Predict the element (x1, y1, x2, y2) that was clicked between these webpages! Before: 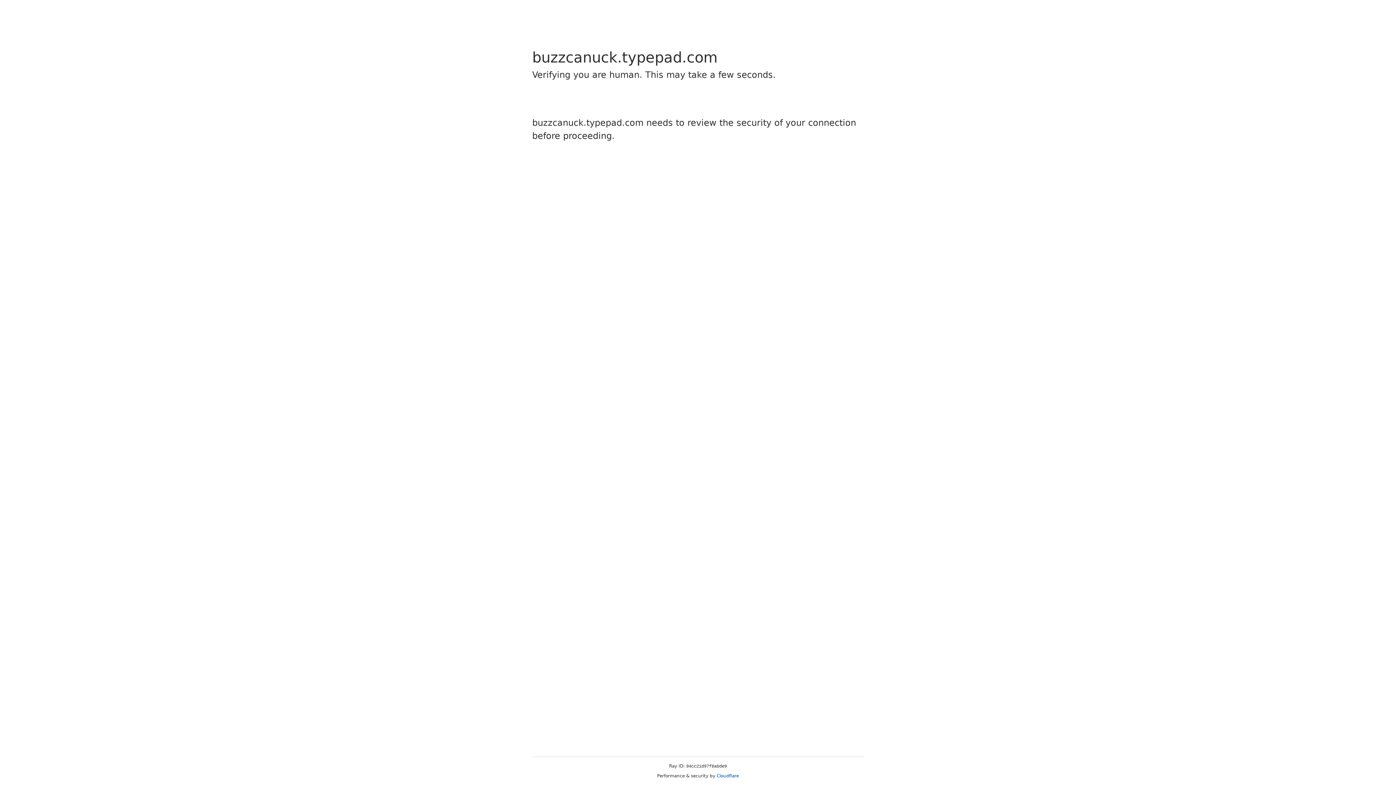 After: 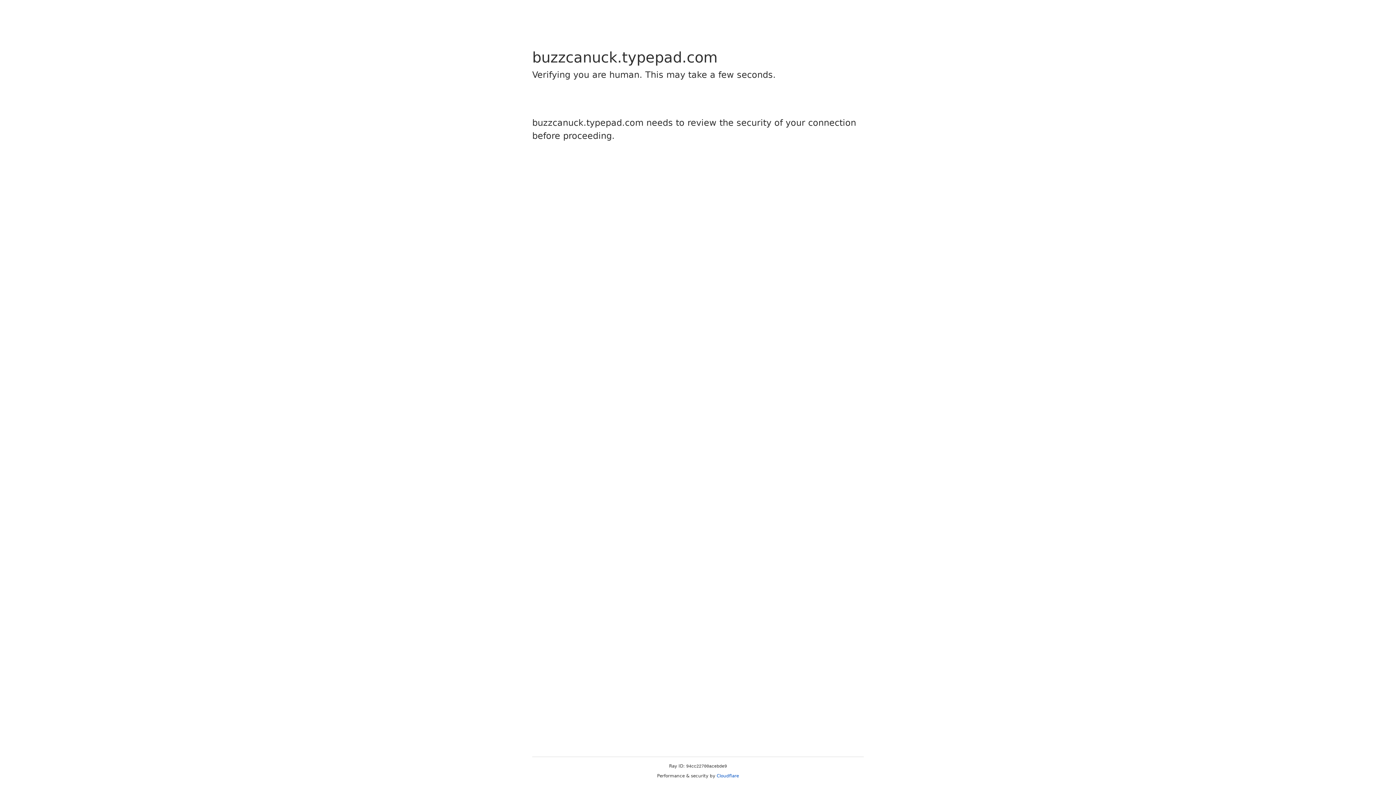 Action: bbox: (716, 773, 739, 778) label: Cloudflare